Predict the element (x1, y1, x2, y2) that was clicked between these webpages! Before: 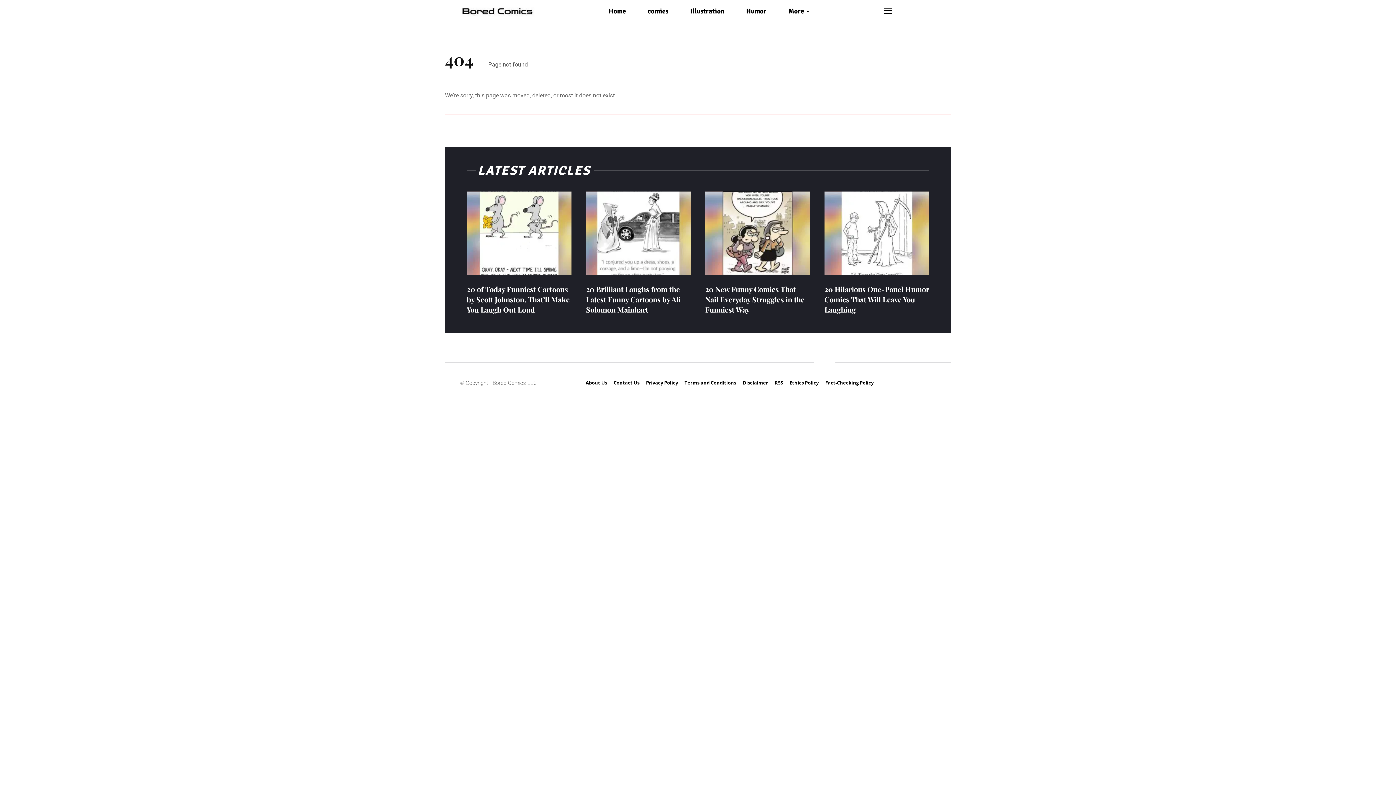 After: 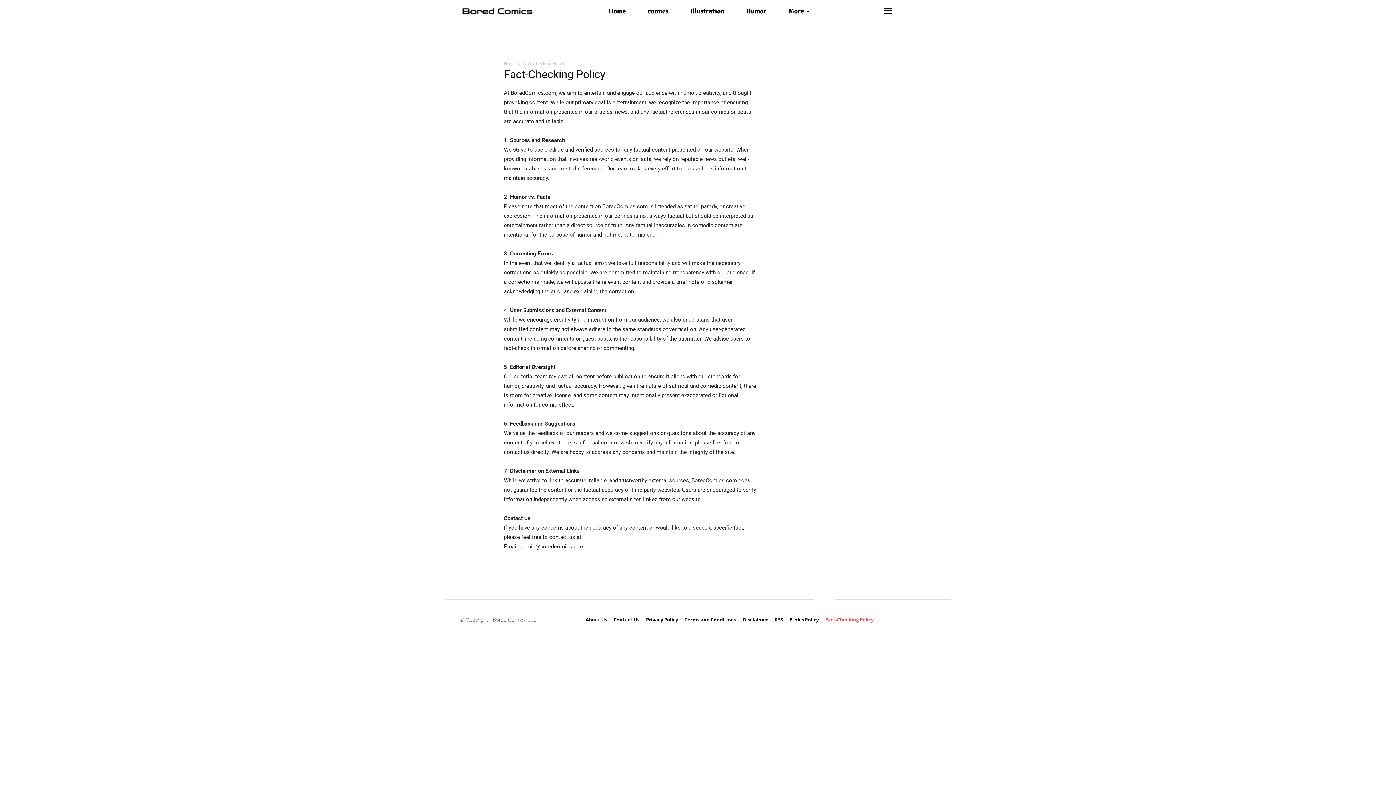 Action: bbox: (822, 375, 877, 390) label: Fact-Checking Policy